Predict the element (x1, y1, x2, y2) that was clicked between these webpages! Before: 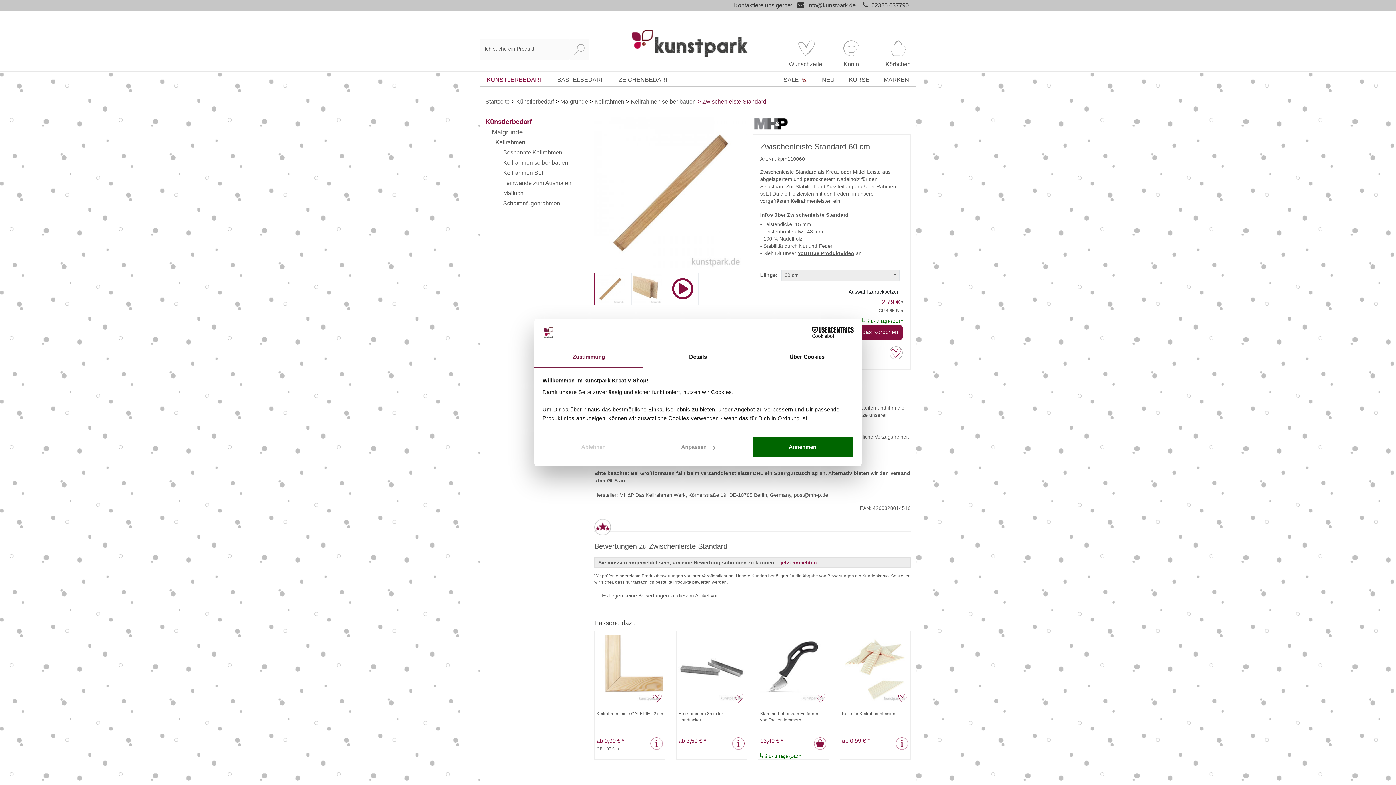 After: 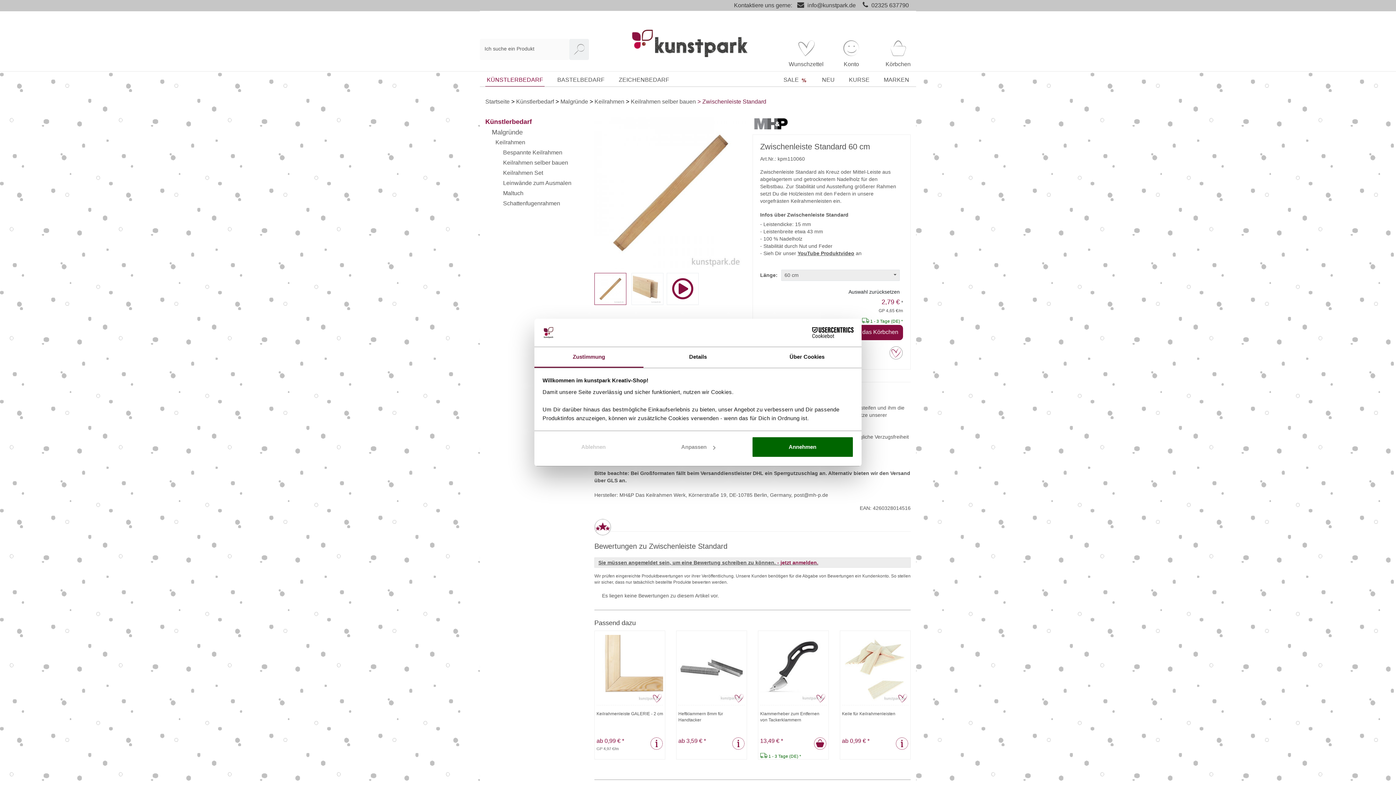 Action: bbox: (569, 38, 589, 60)